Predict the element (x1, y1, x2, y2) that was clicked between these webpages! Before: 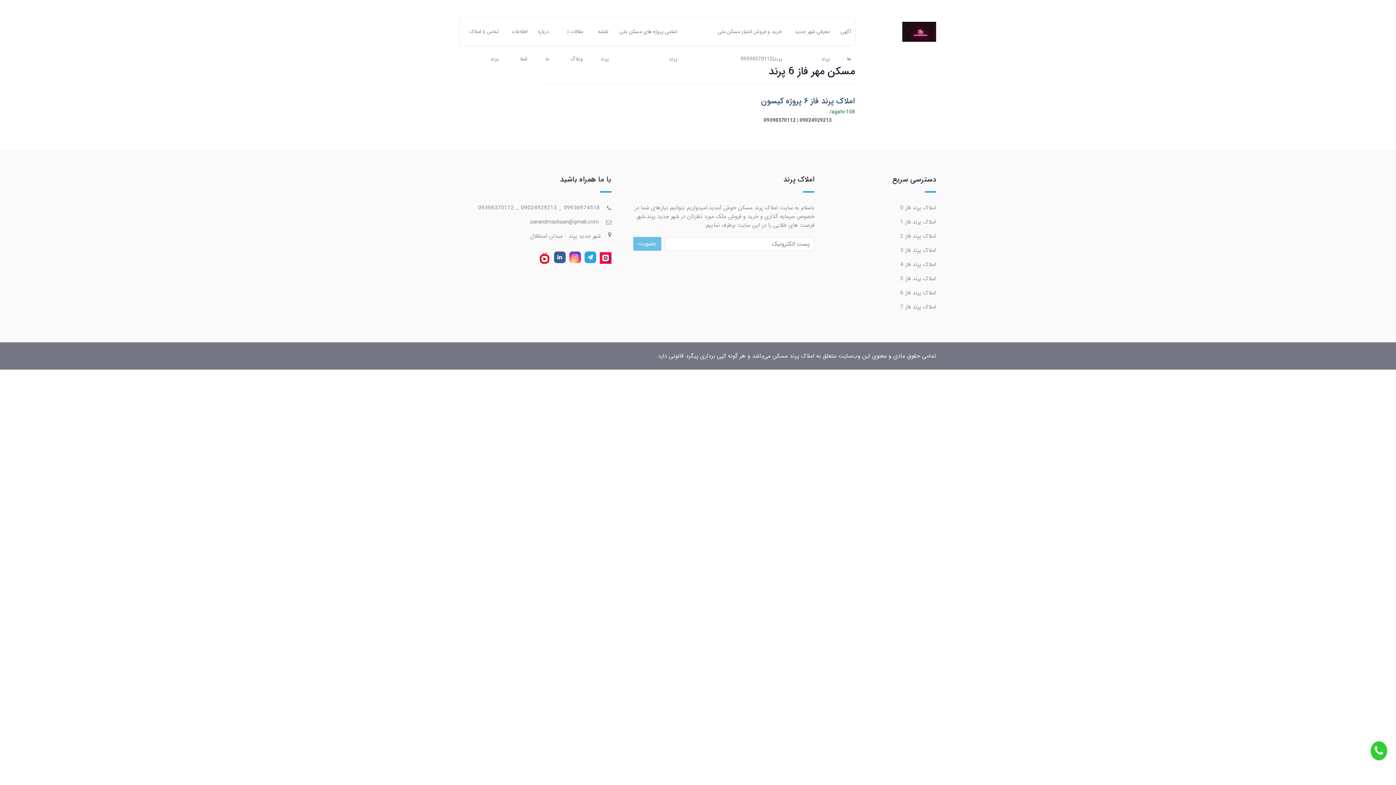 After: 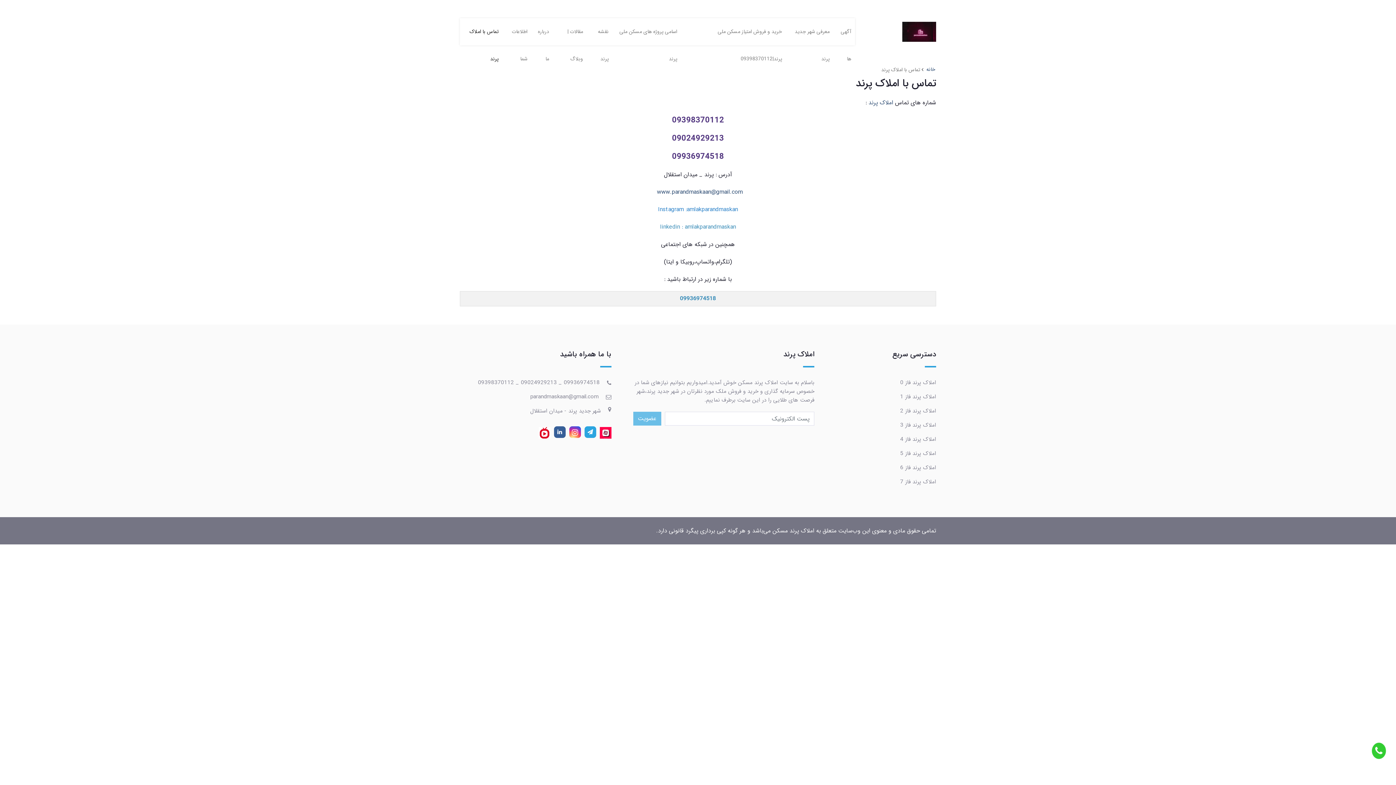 Action: label: املاک پرند فاز 6 bbox: (900, 288, 936, 297)